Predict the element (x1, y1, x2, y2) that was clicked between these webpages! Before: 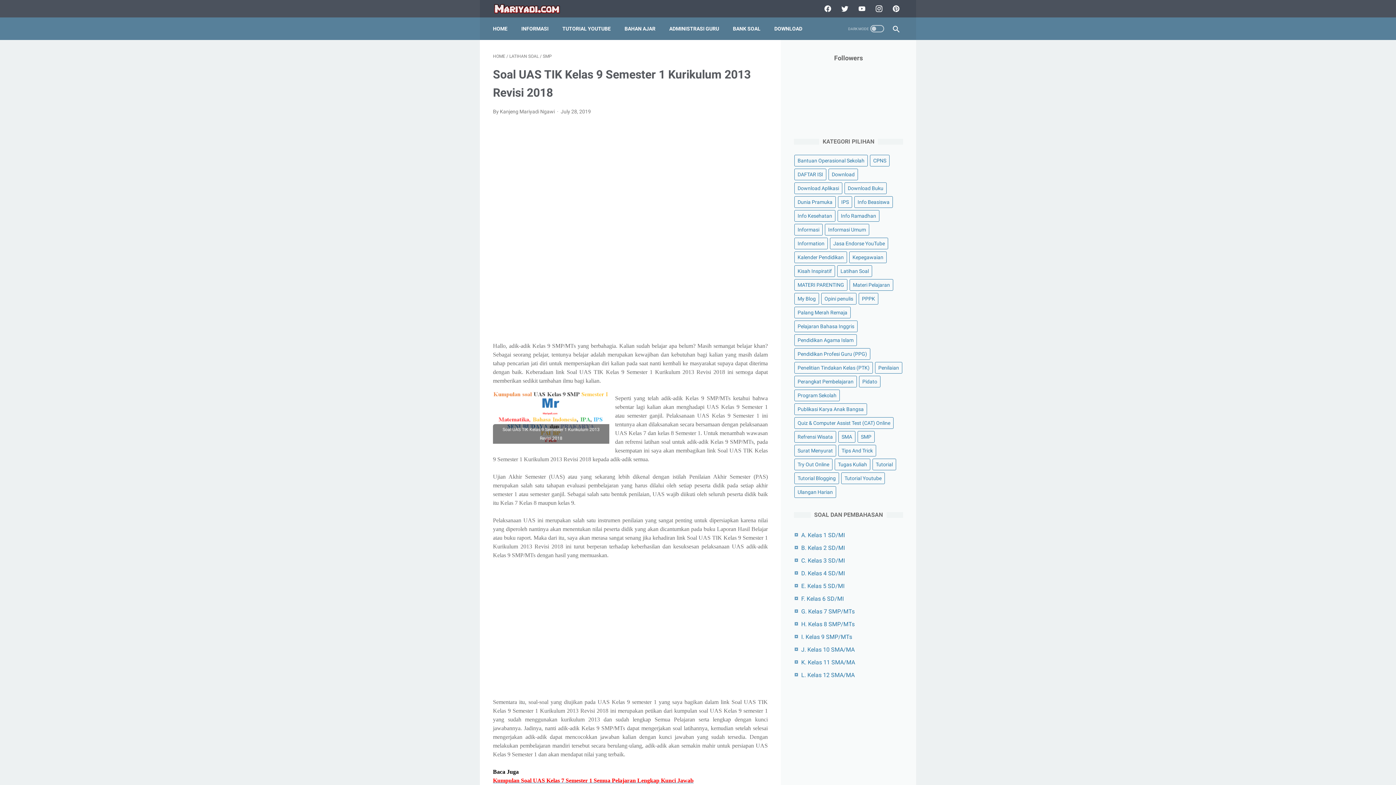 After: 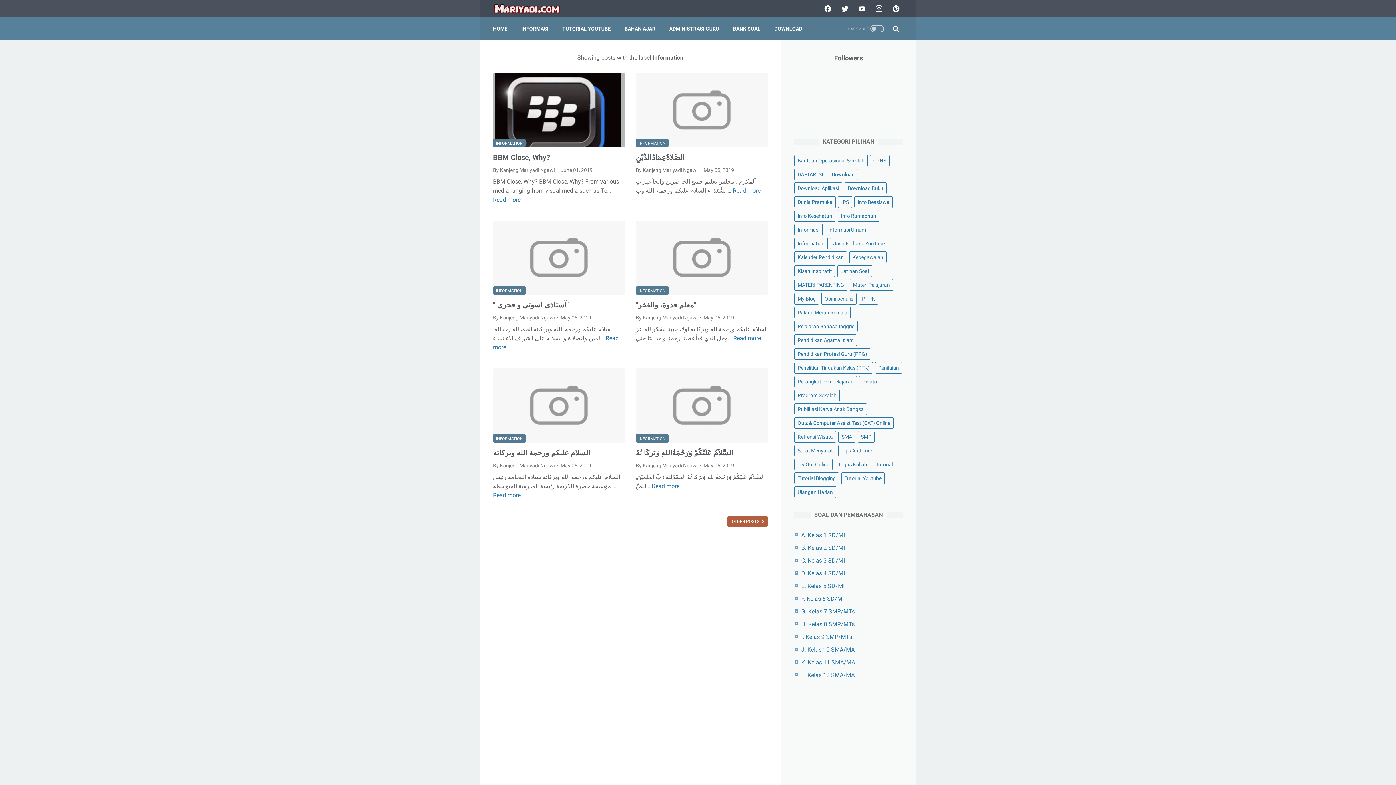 Action: bbox: (794, 237, 828, 249) label: Information